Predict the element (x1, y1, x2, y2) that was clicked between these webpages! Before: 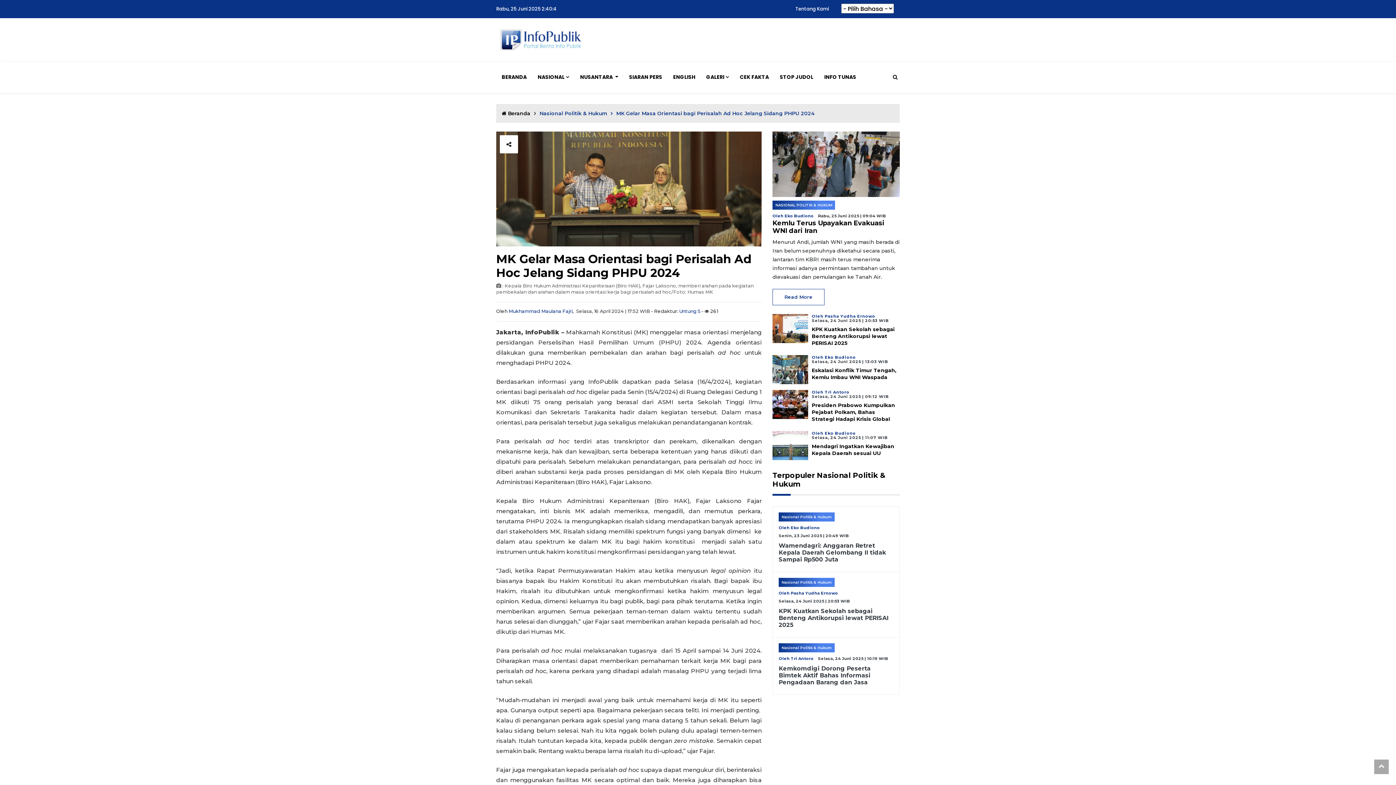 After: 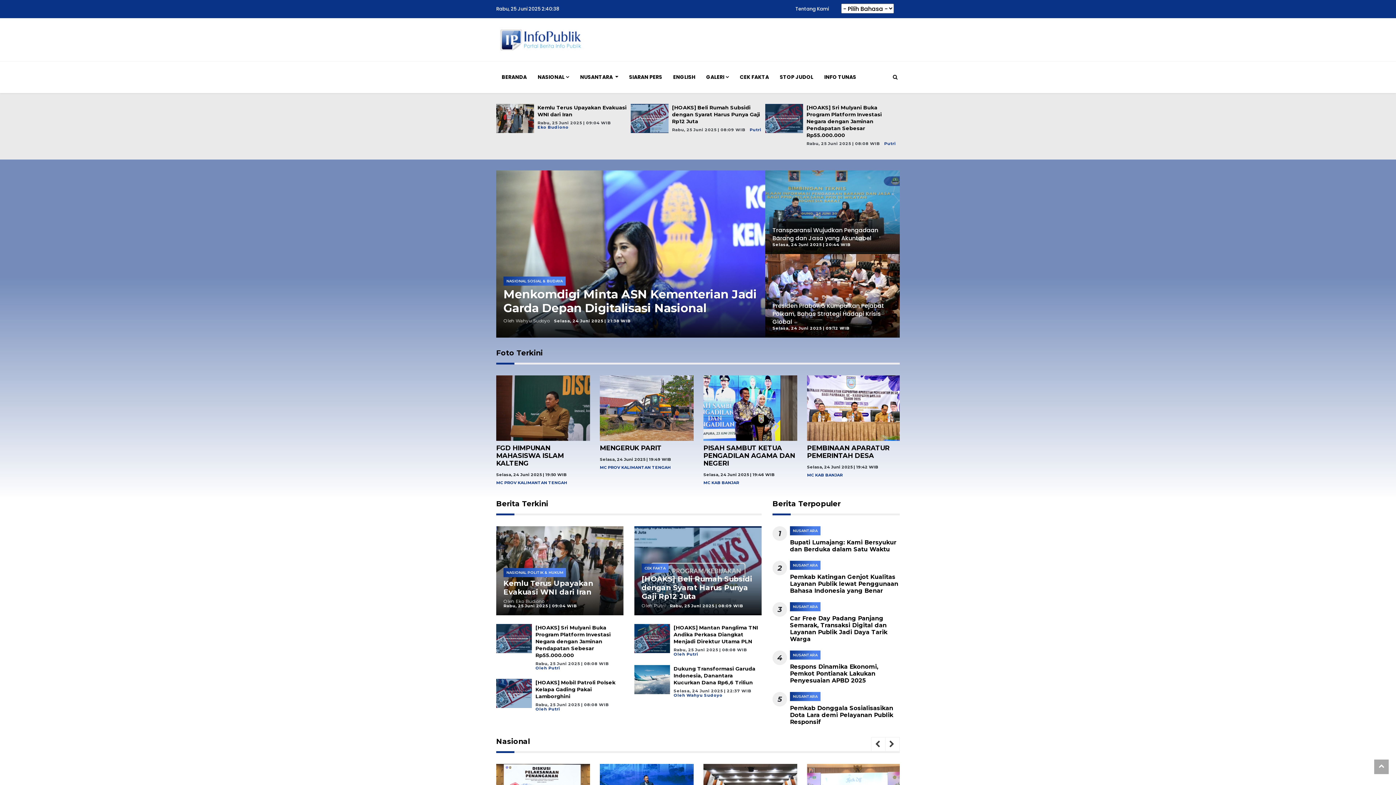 Action: bbox: (498, 61, 530, 93) label: BERANDA